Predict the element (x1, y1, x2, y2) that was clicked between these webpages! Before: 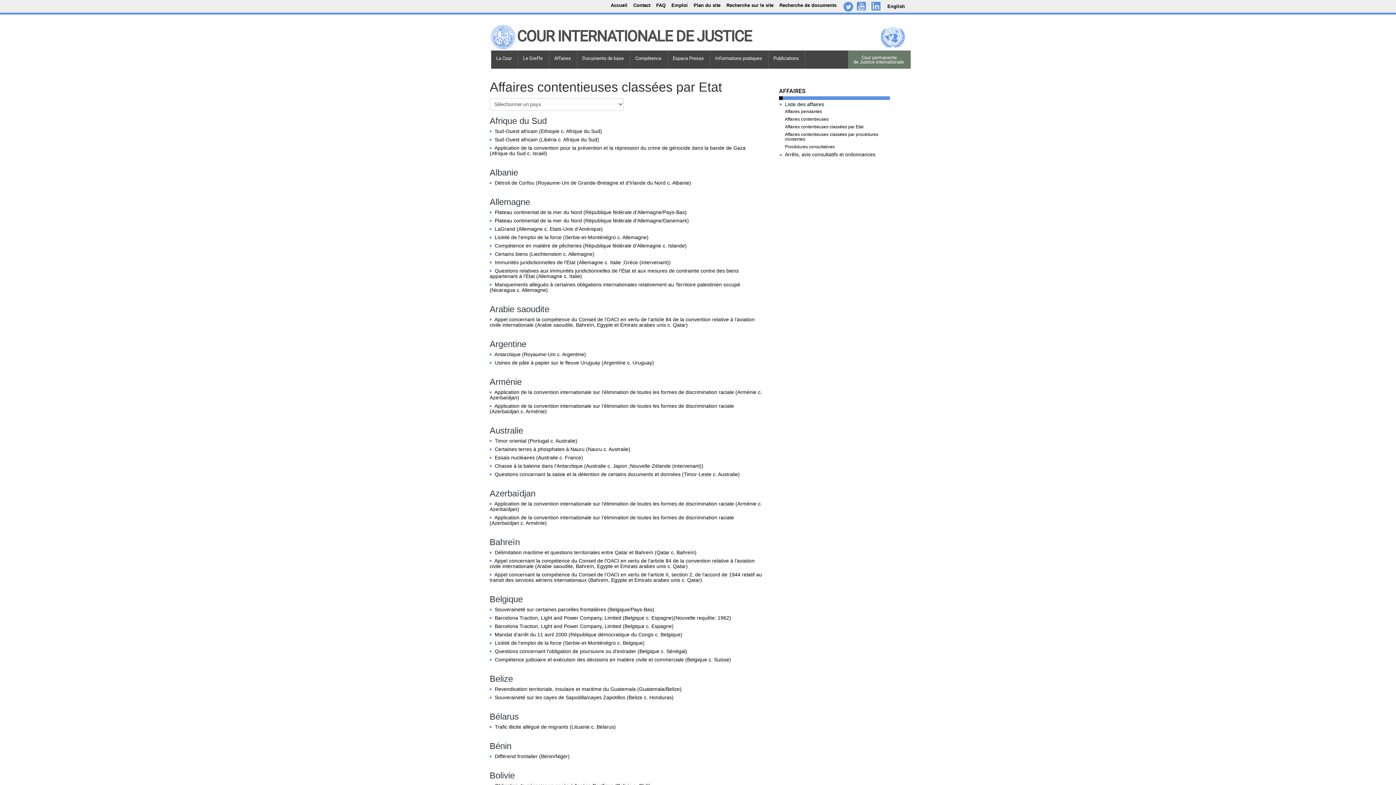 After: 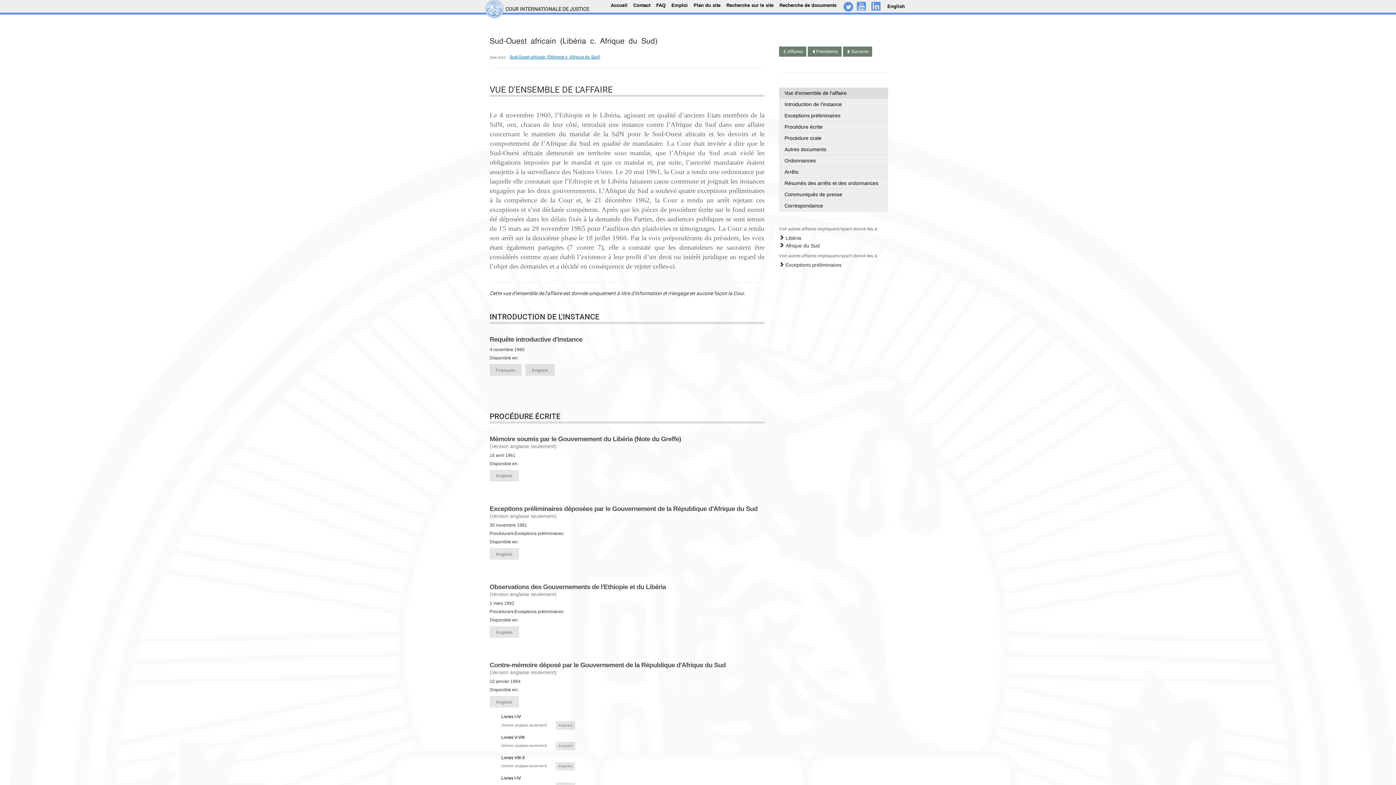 Action: bbox: (494, 136, 599, 142) label: Sud-Ouest africain (Libéria c. Afrique du Sud)